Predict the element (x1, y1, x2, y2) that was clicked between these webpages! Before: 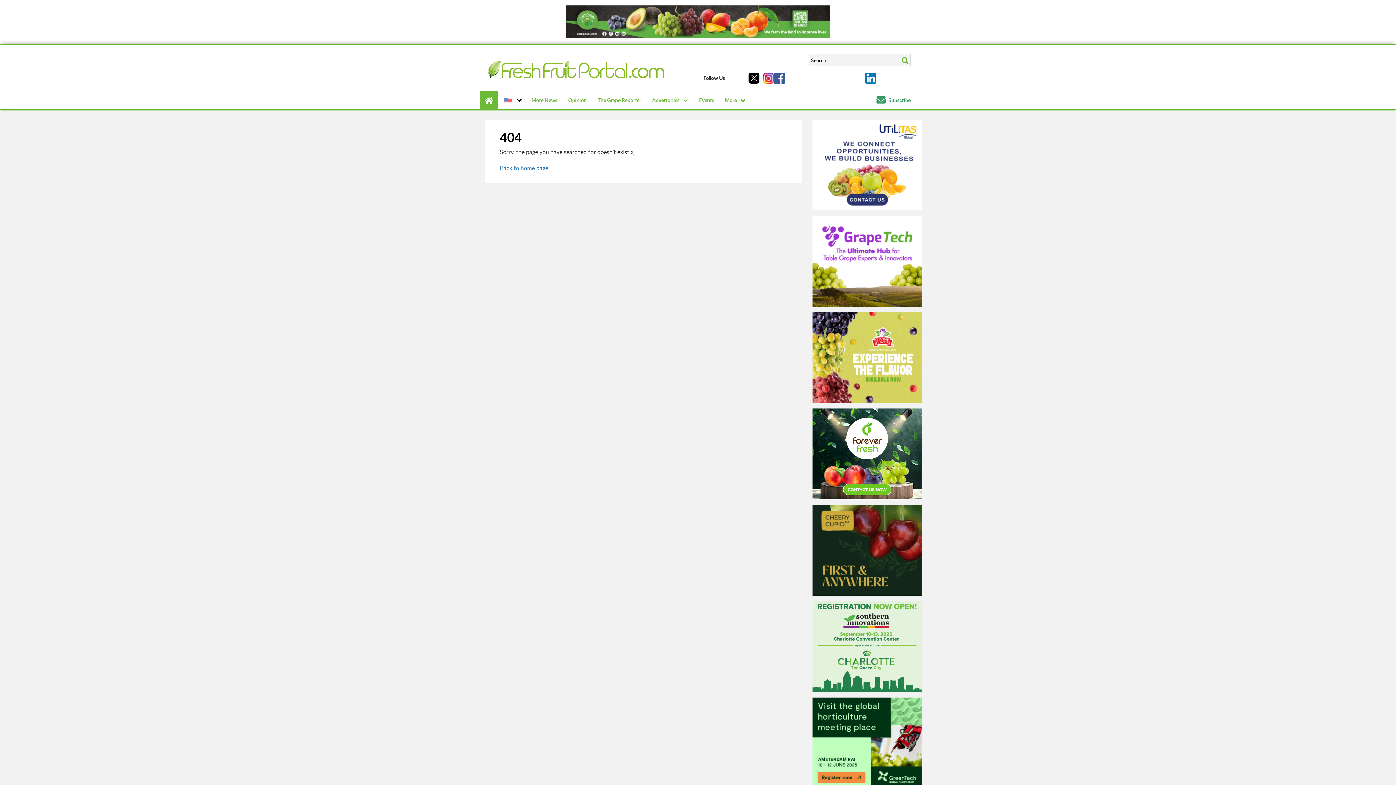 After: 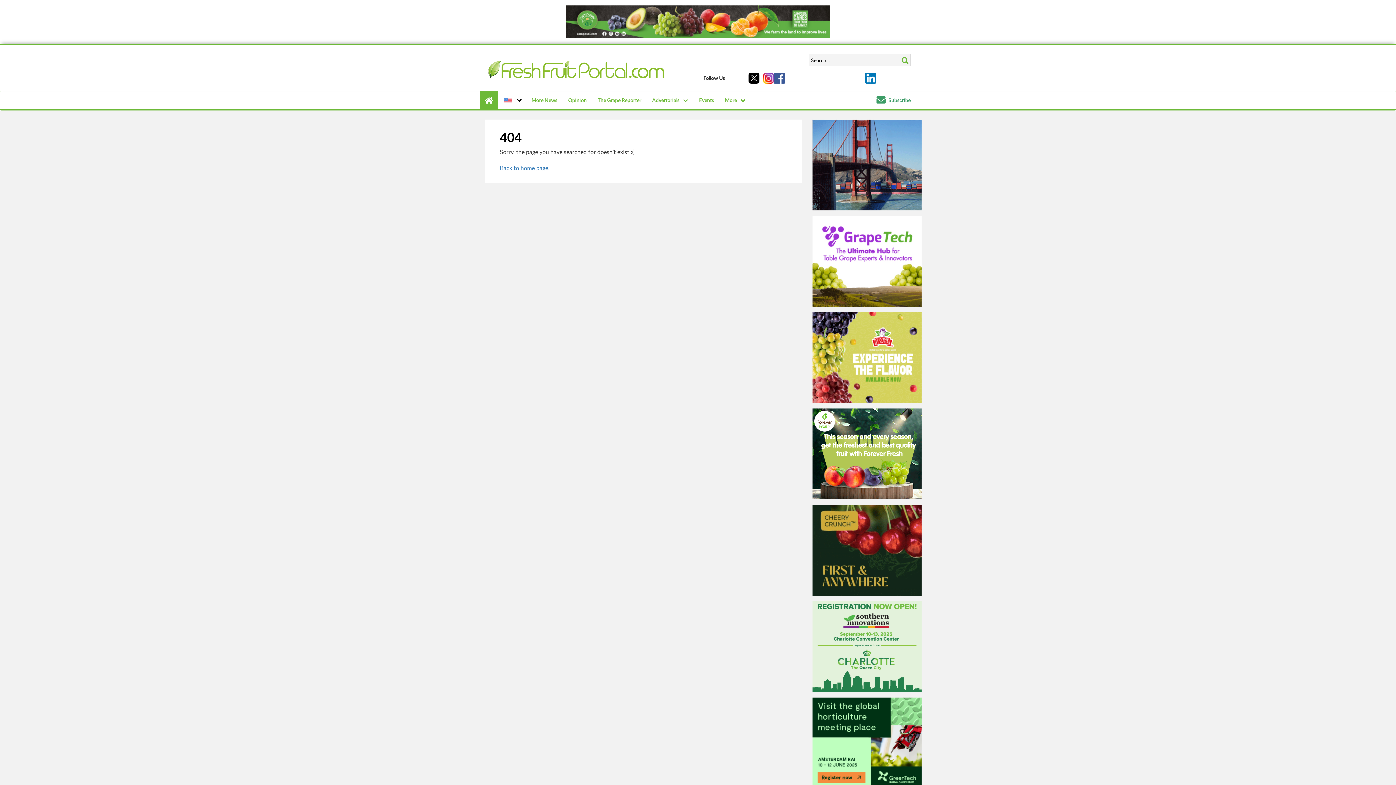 Action: bbox: (812, 601, 921, 692)